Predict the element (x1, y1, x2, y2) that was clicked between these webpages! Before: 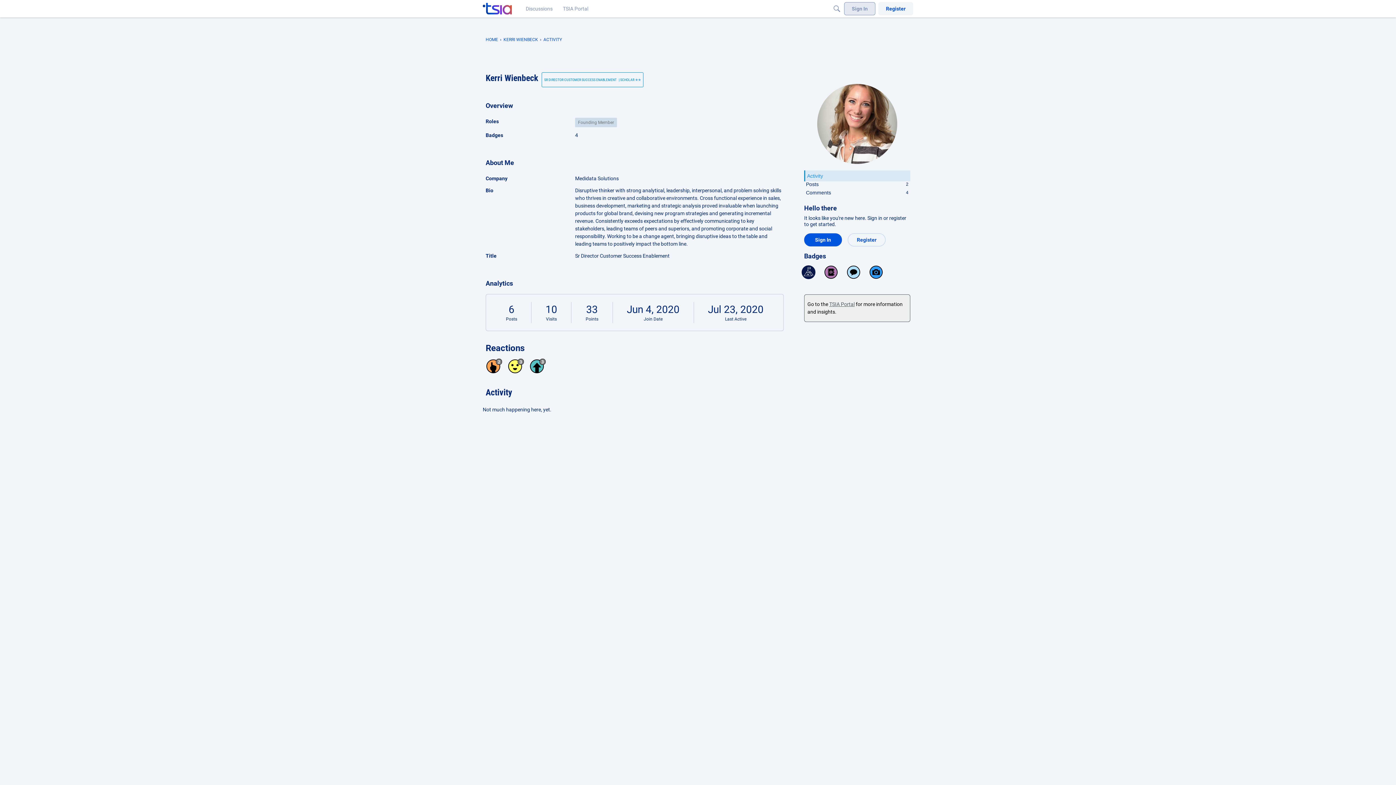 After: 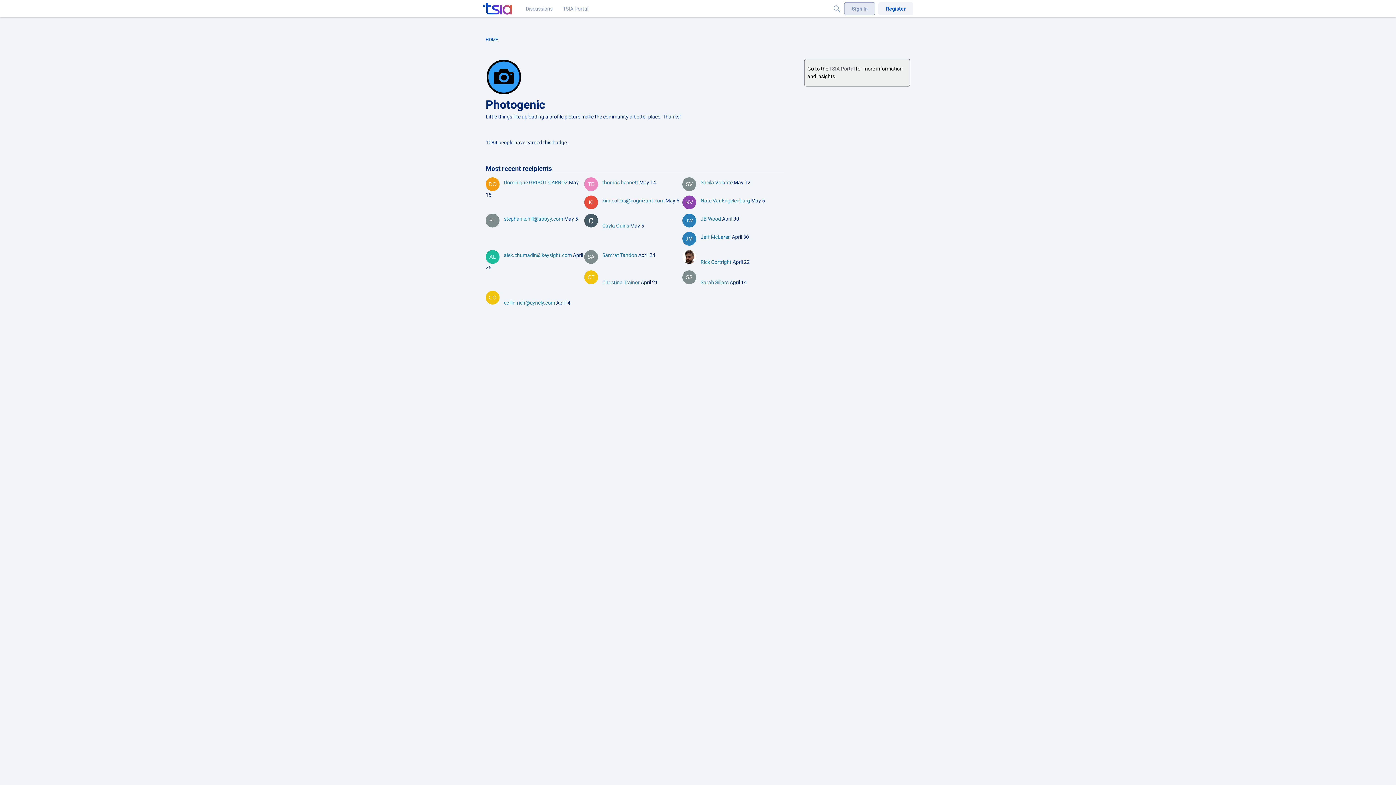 Action: bbox: (869, 265, 883, 279)